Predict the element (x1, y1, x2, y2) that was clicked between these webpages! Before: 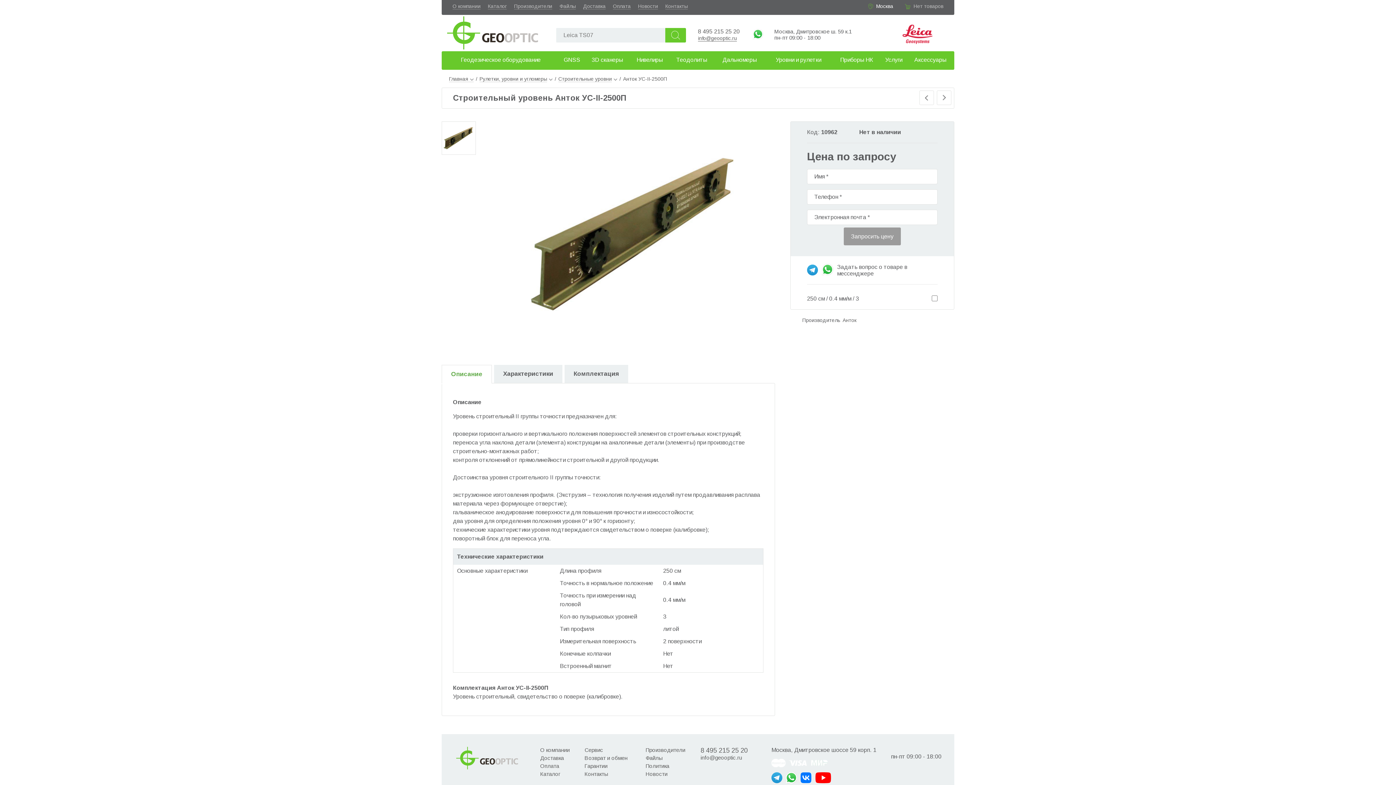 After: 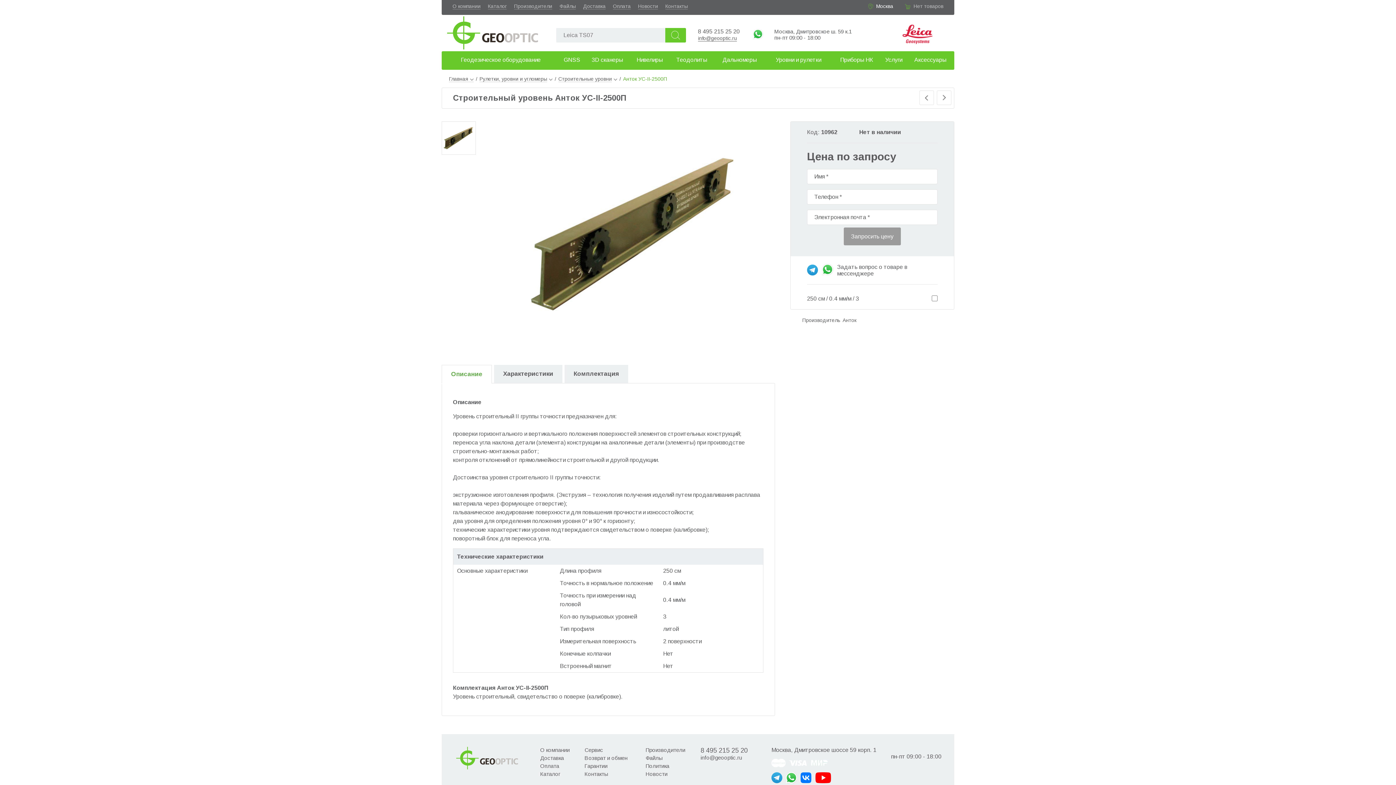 Action: bbox: (623, 76, 667, 81) label: Анток УС-II-2500П